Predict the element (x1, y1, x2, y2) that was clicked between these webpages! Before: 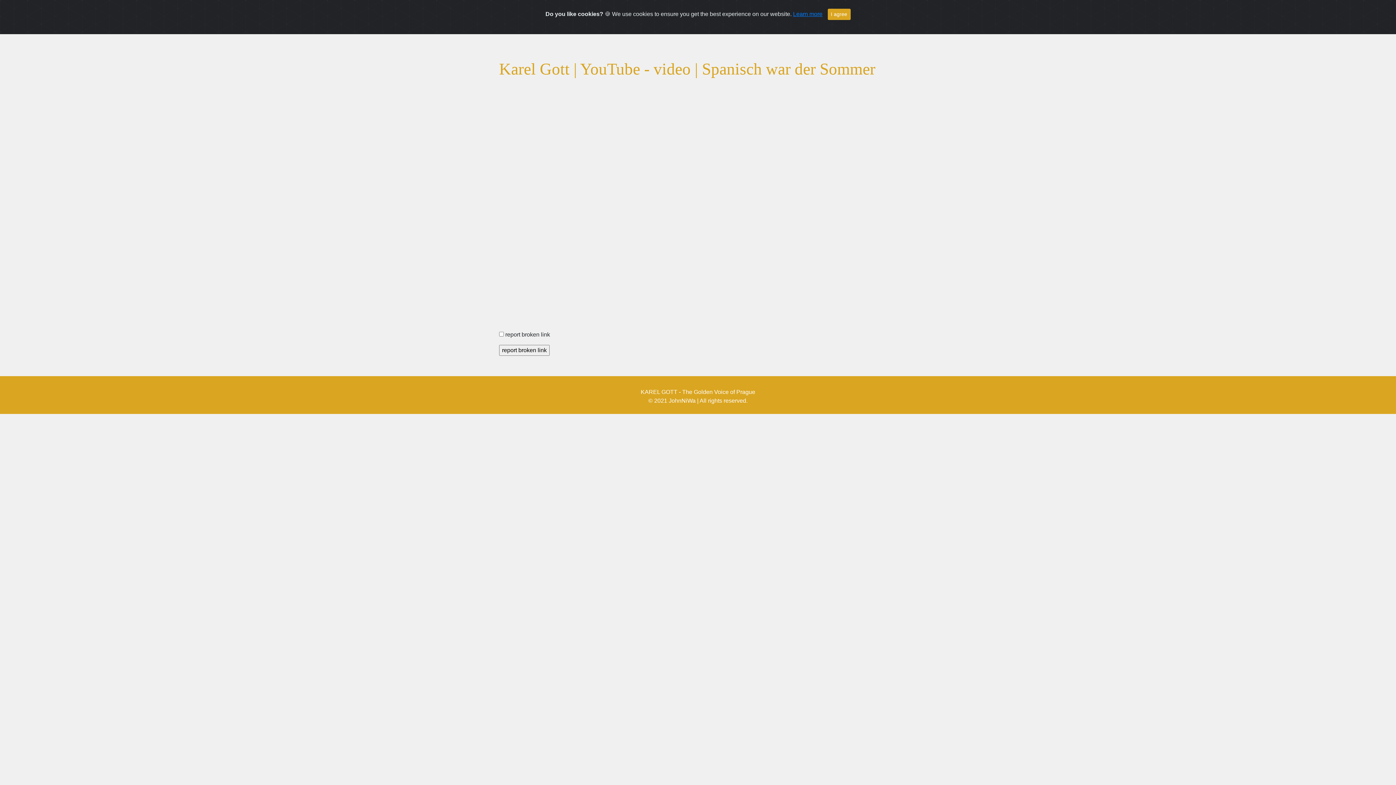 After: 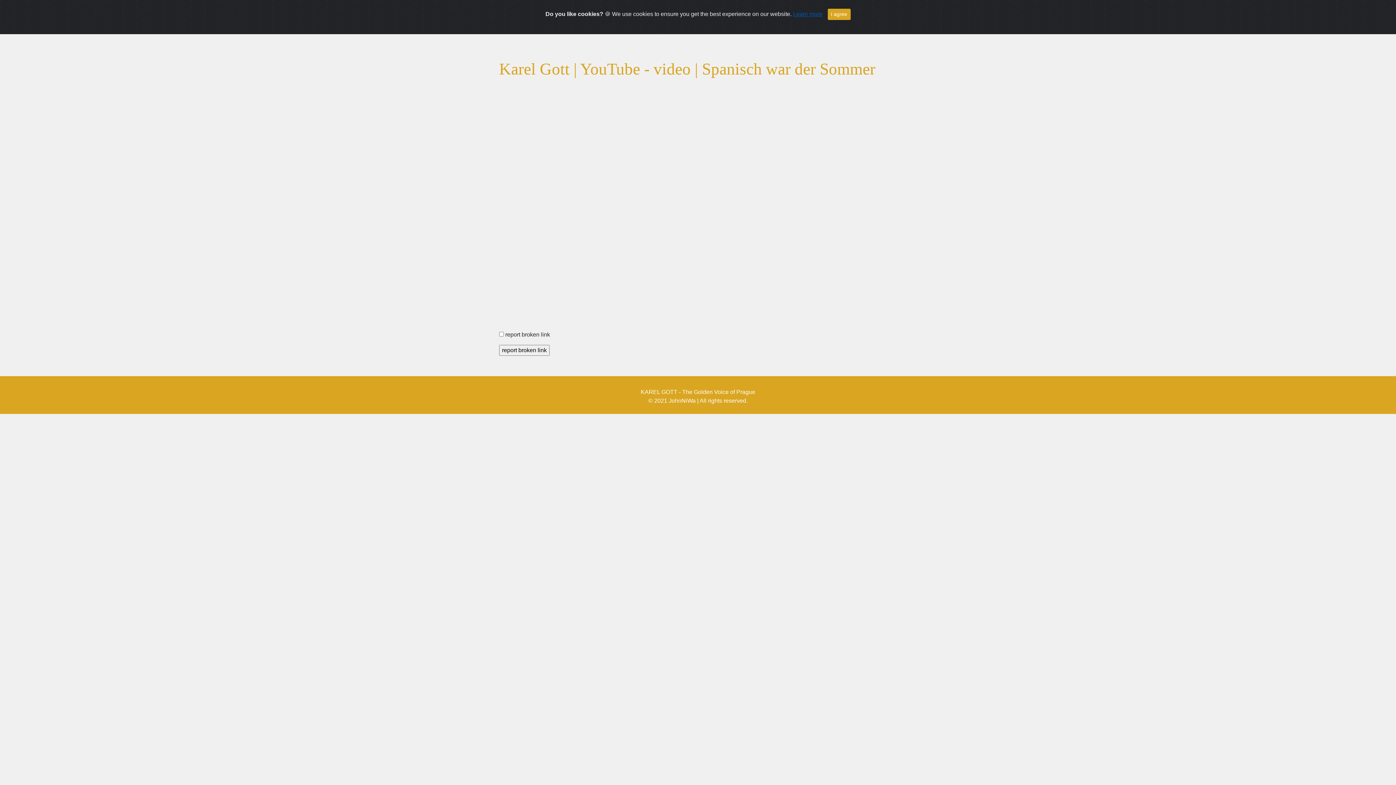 Action: label: Learn more bbox: (793, 10, 822, 17)